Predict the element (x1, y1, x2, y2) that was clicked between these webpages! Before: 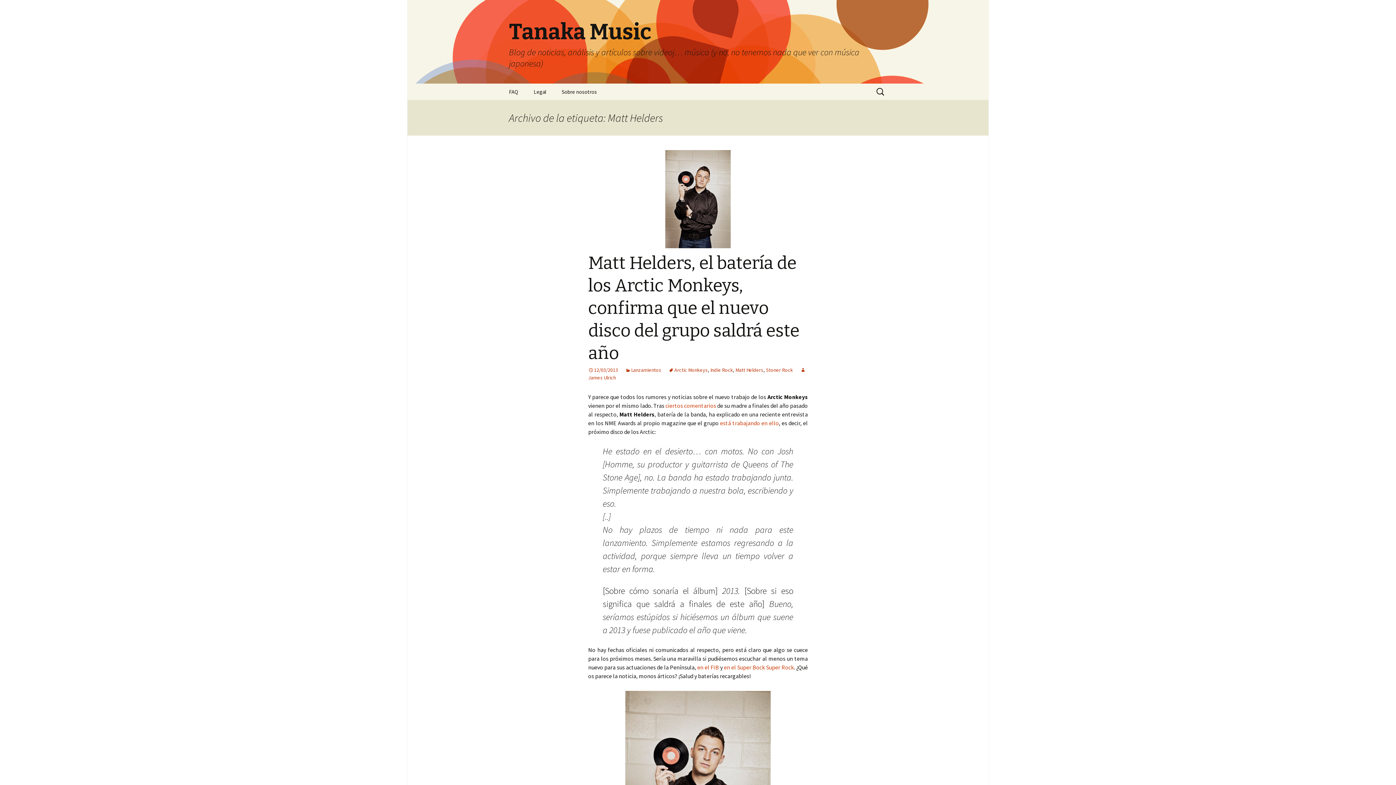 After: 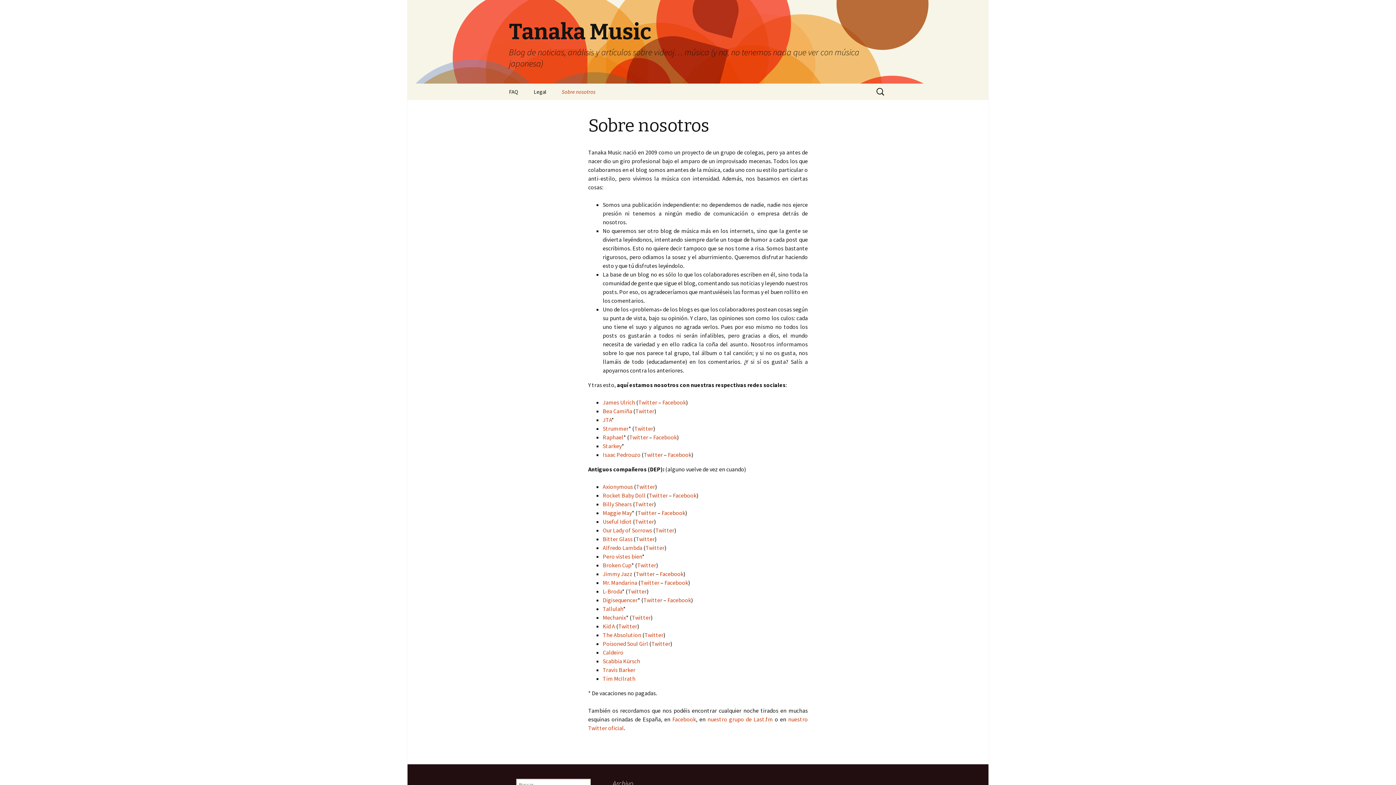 Action: bbox: (554, 83, 604, 100) label: Sobre nosotros